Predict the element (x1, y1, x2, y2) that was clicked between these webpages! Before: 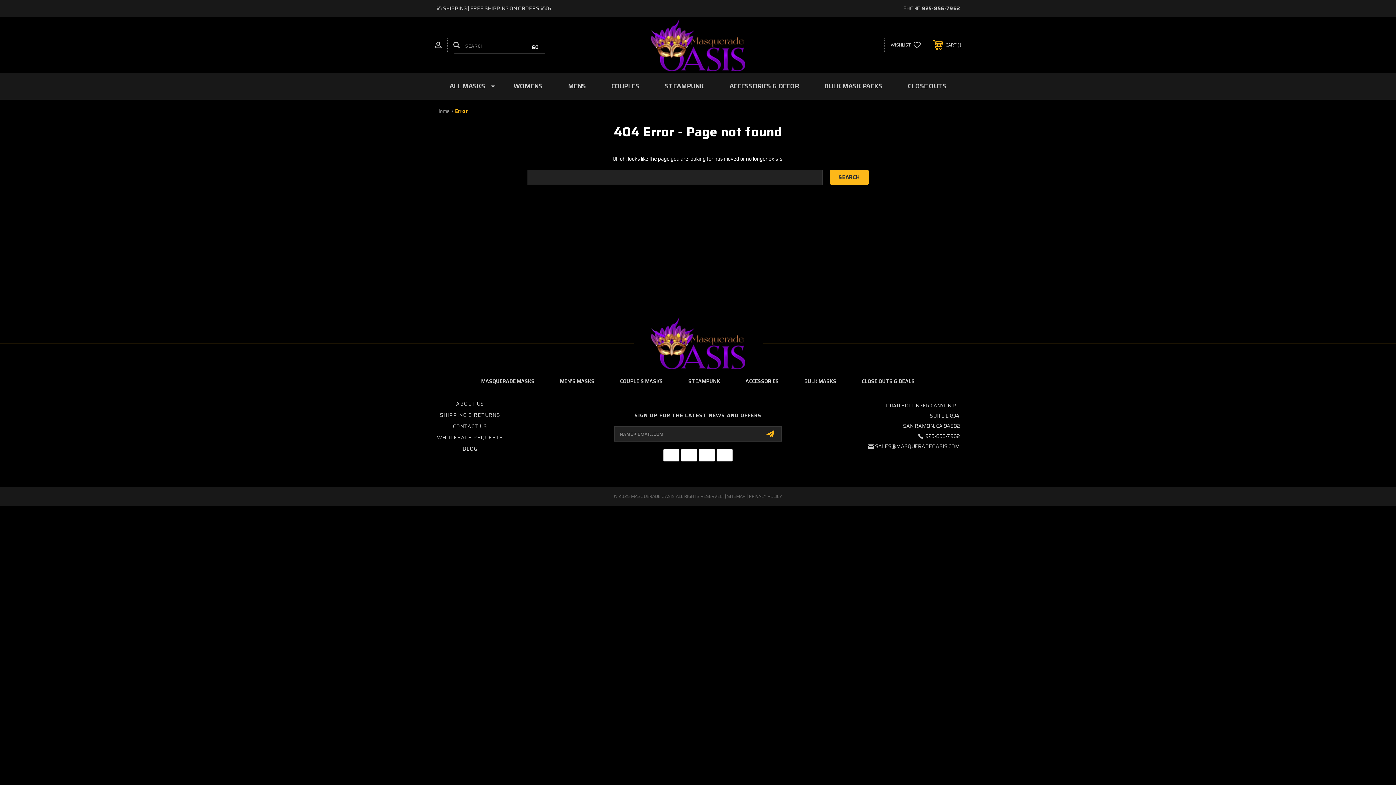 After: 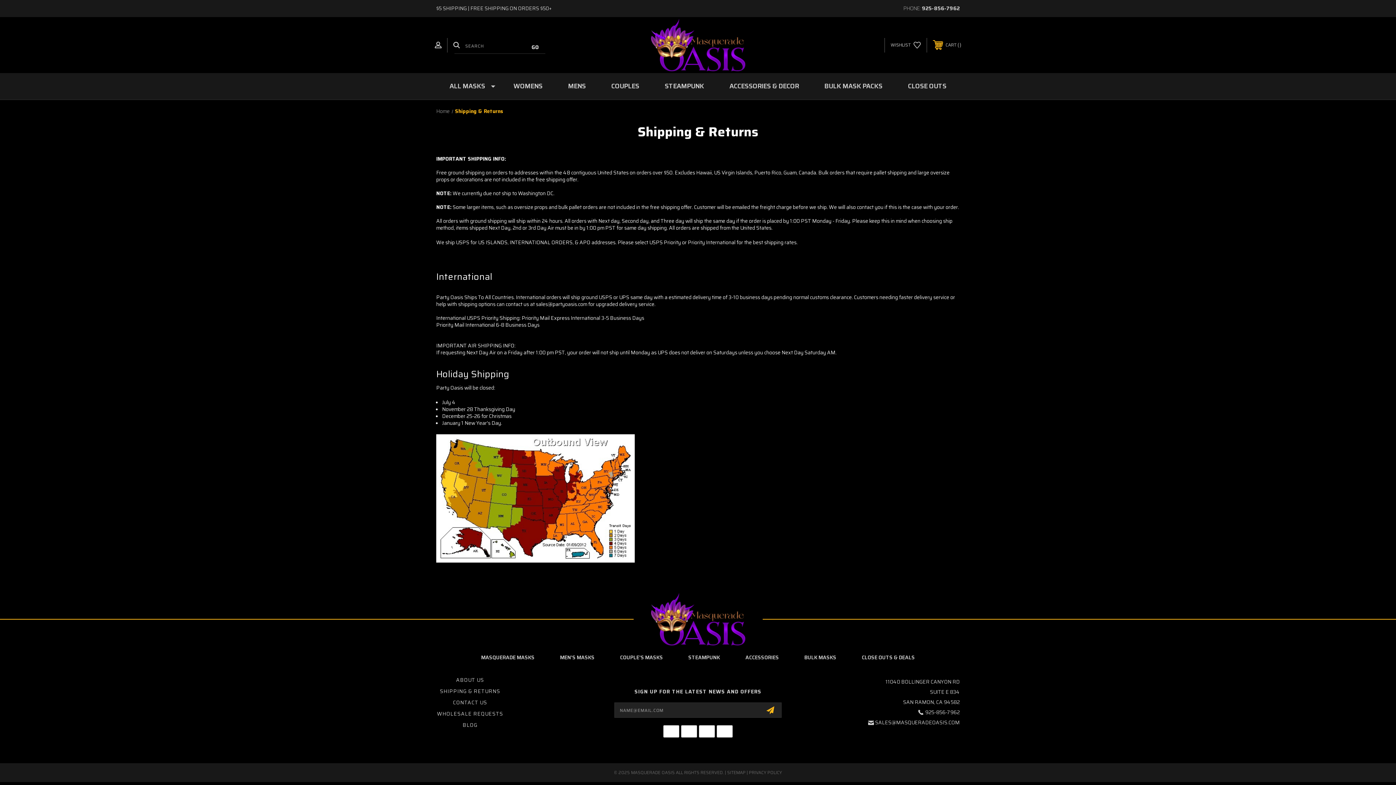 Action: label: SHIPPING & RETURNS bbox: (440, 411, 500, 419)